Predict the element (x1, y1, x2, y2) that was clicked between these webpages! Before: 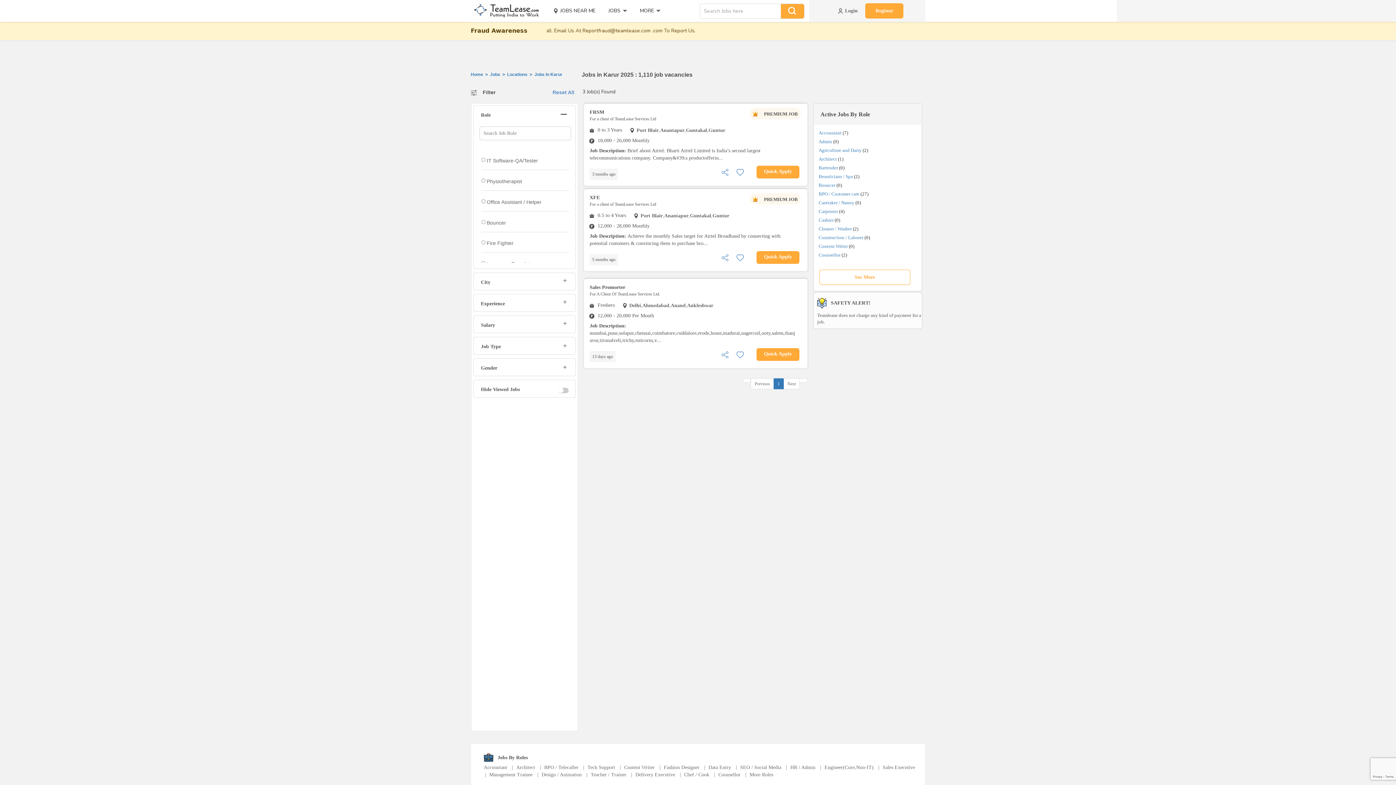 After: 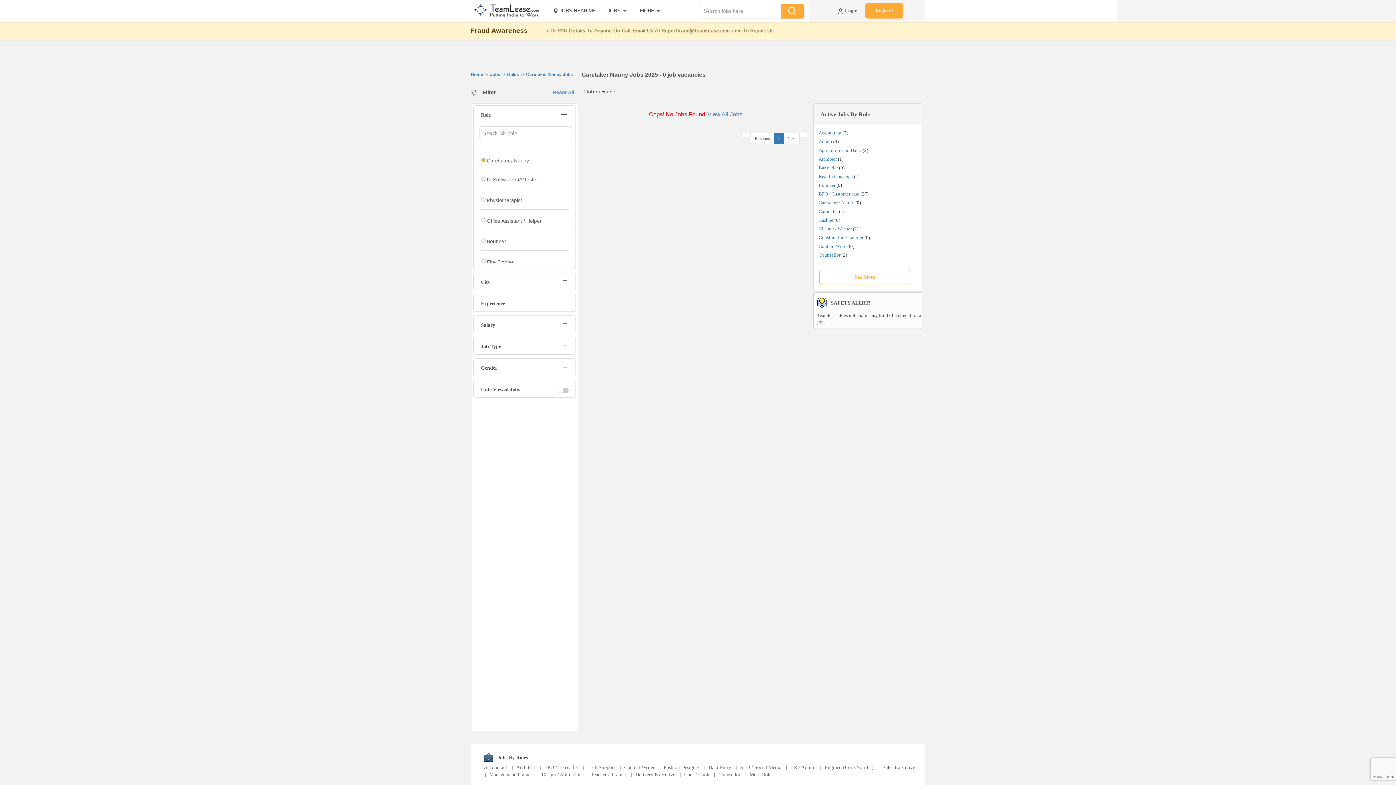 Action: bbox: (818, 200, 854, 205) label: Caretaker / Nanny